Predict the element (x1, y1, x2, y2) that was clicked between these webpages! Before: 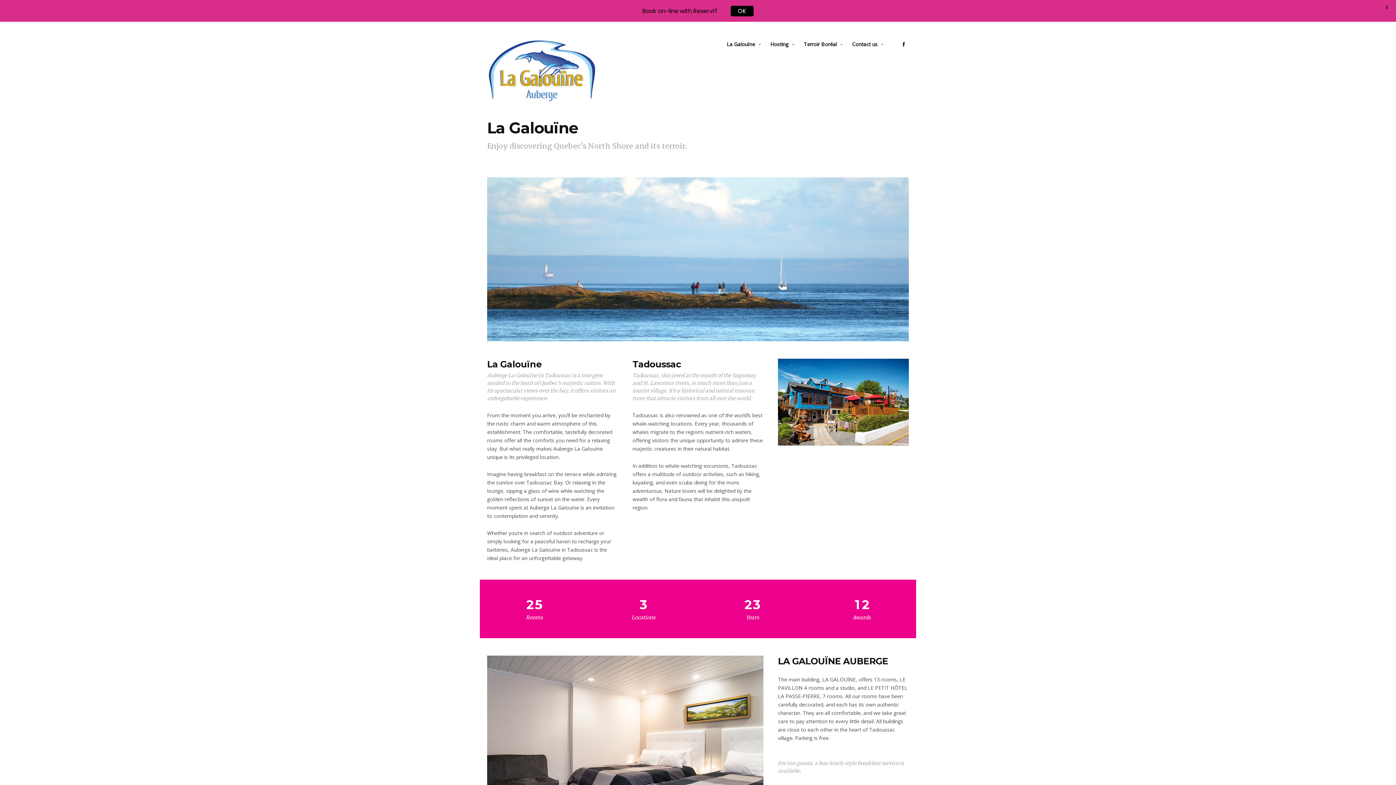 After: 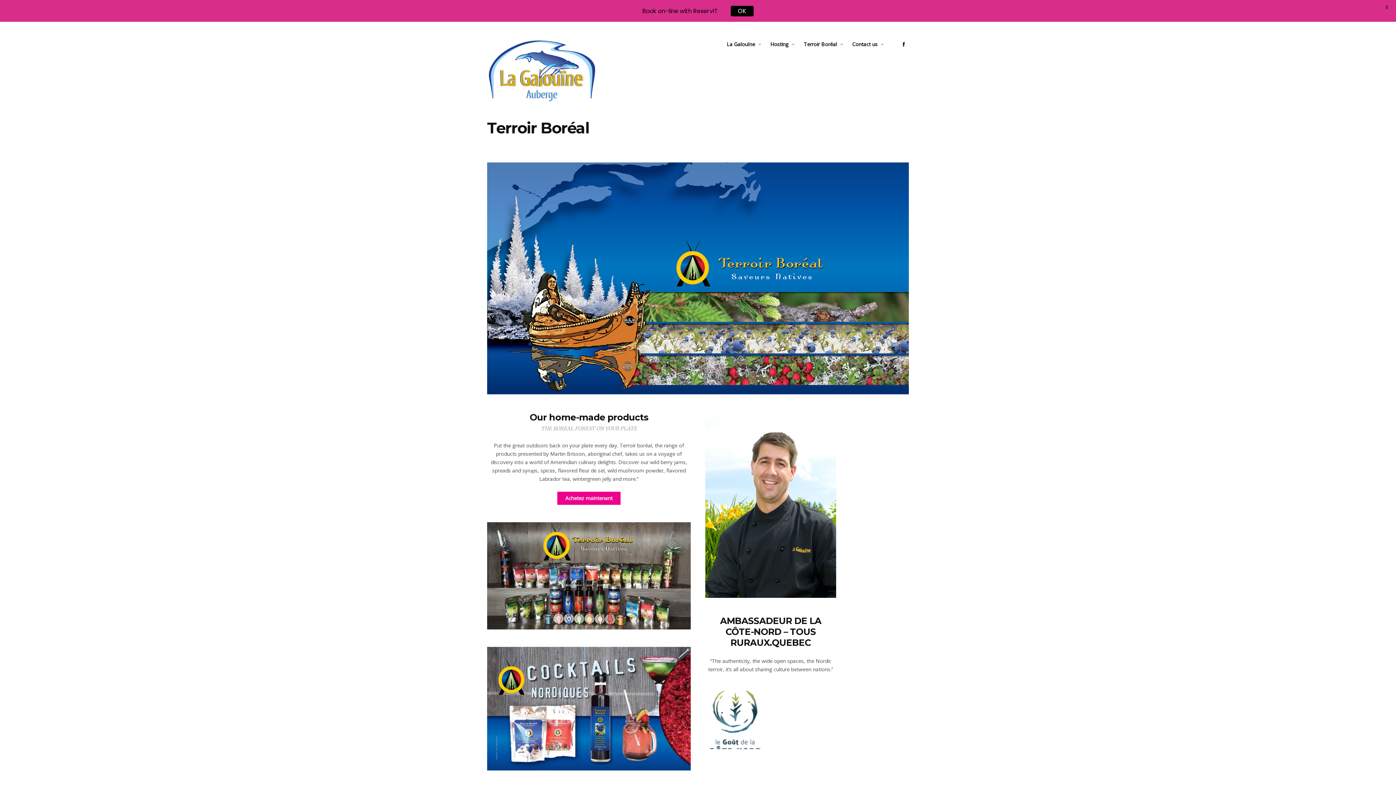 Action: bbox: (804, 40, 843, 47) label: Terroir Boréal